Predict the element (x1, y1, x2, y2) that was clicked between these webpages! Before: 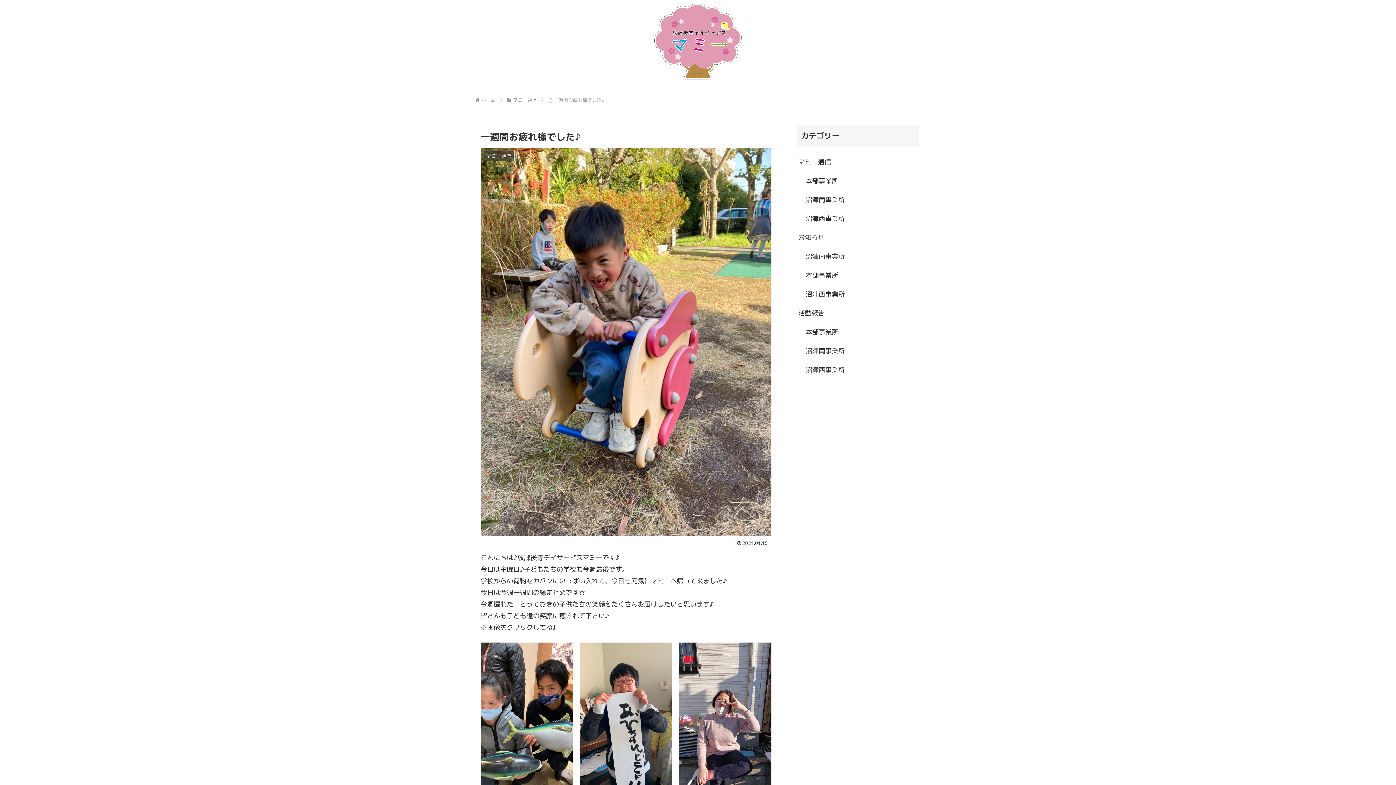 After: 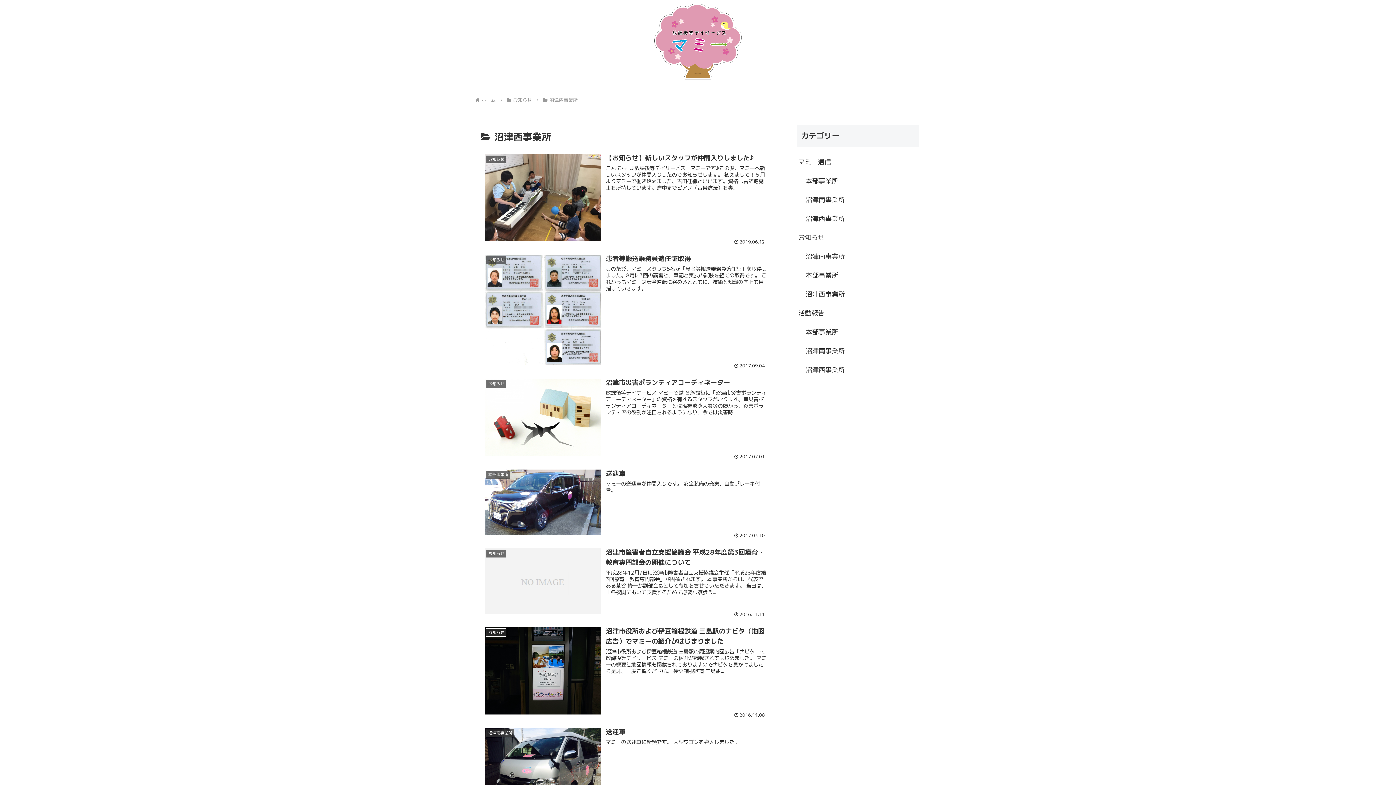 Action: bbox: (804, 285, 919, 303) label: 沼津西事業所